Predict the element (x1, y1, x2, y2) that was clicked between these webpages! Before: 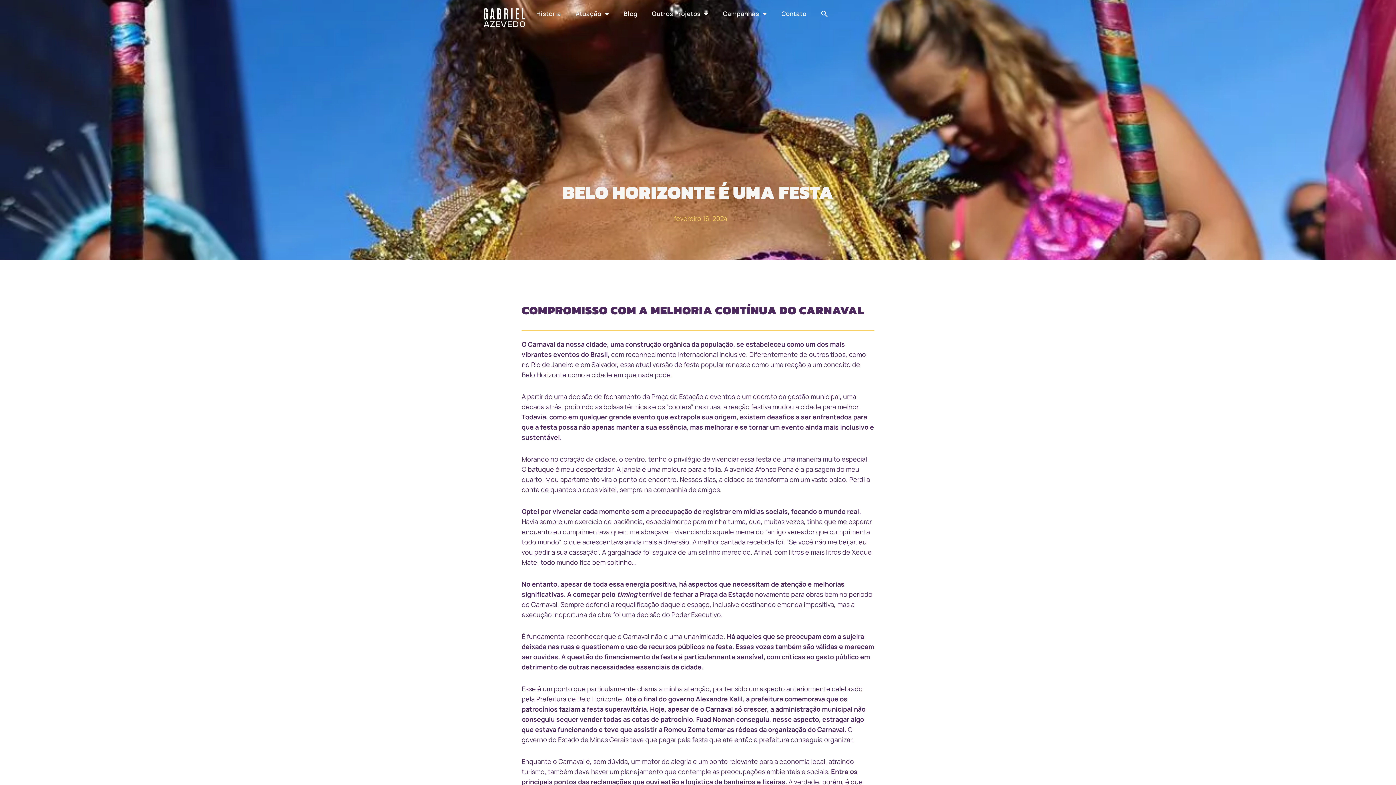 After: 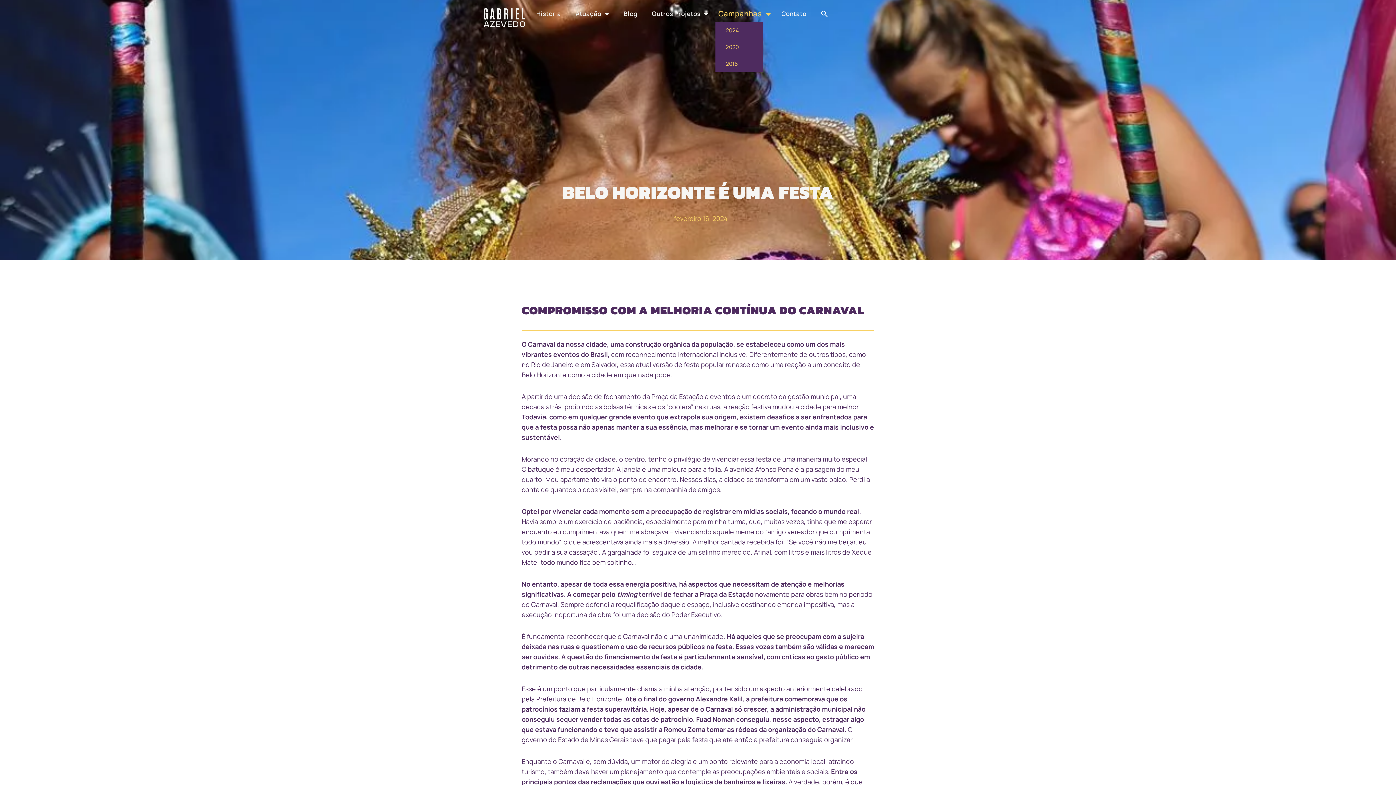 Action: label: Campanhas bbox: (715, 5, 774, 22)